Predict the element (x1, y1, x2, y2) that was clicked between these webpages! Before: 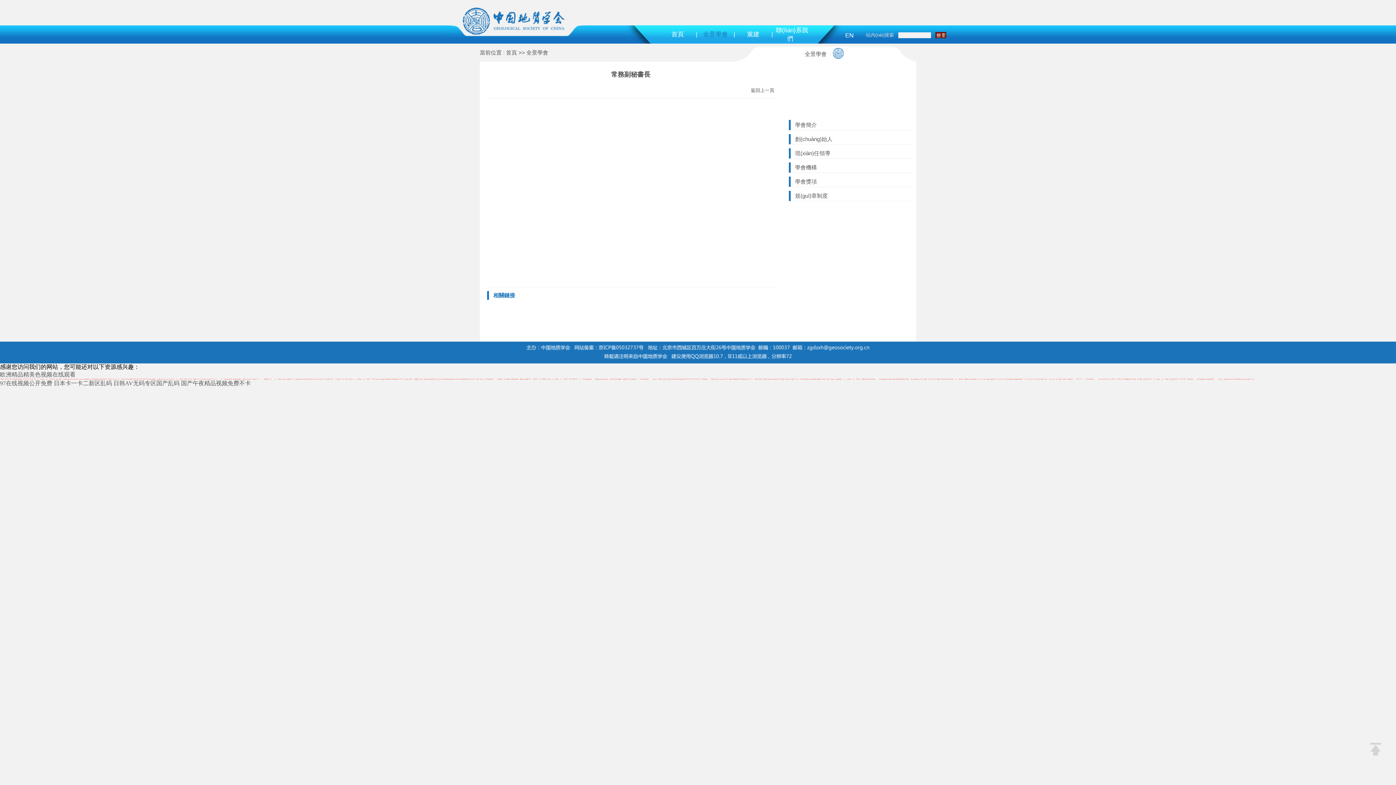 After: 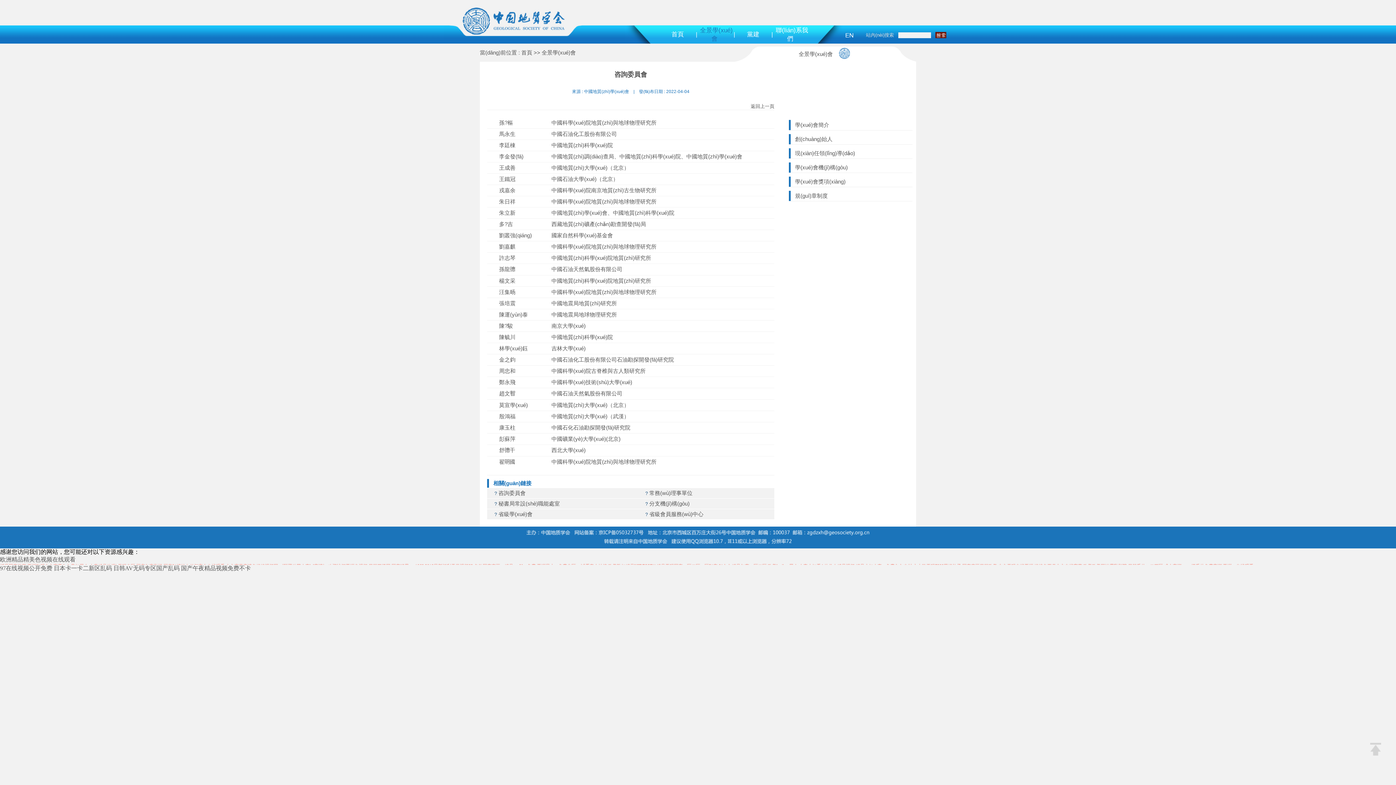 Action: bbox: (795, 164, 817, 170) label: 學會機構